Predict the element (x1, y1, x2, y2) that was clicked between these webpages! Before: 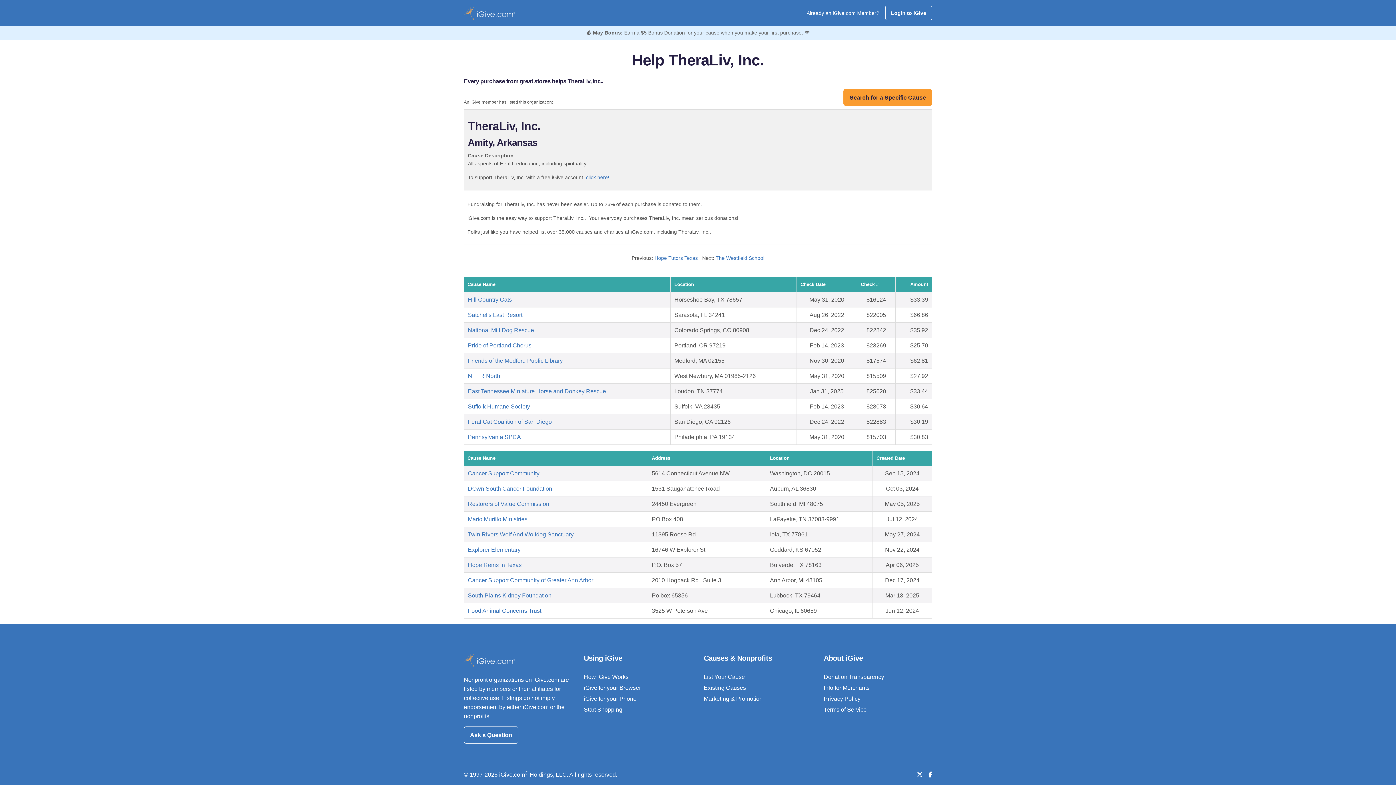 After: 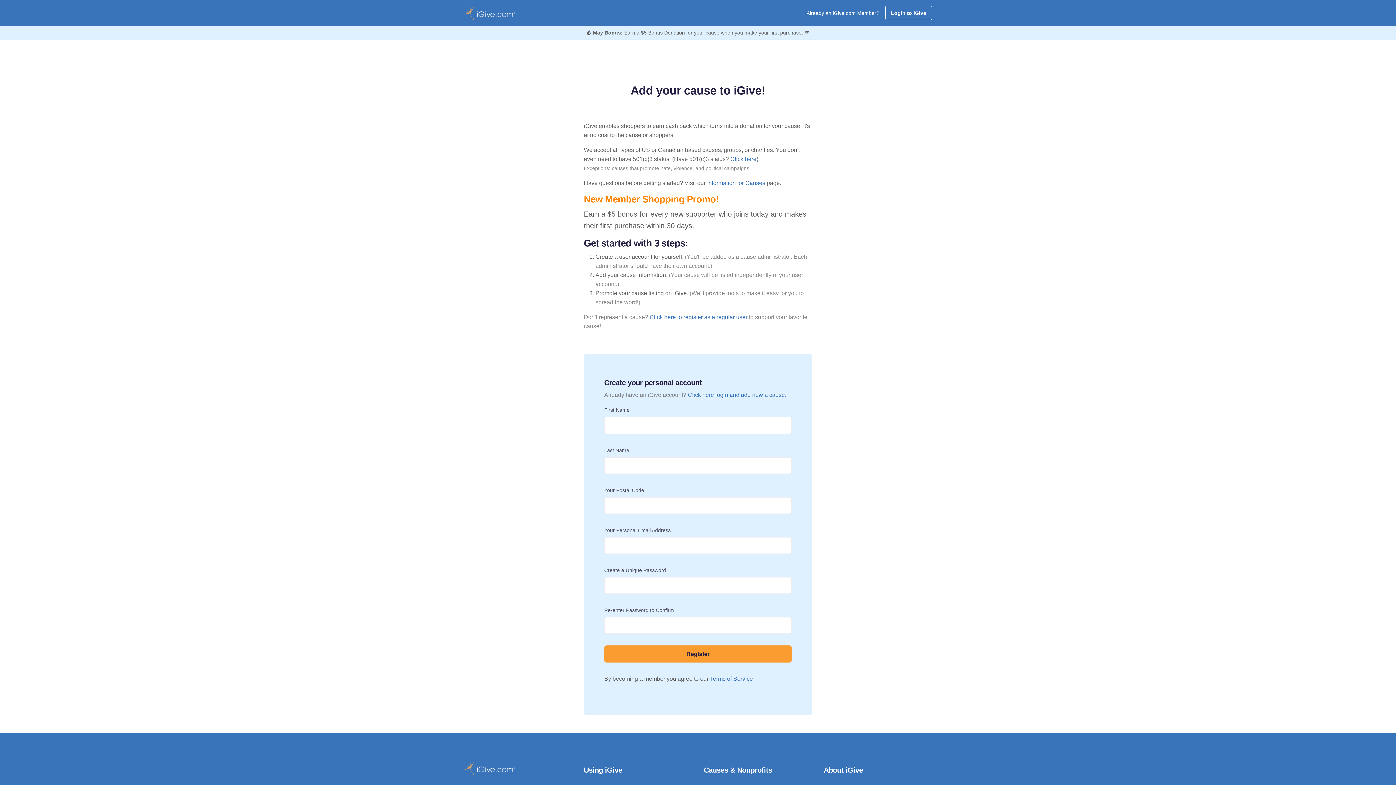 Action: bbox: (464, 6, 514, 19)